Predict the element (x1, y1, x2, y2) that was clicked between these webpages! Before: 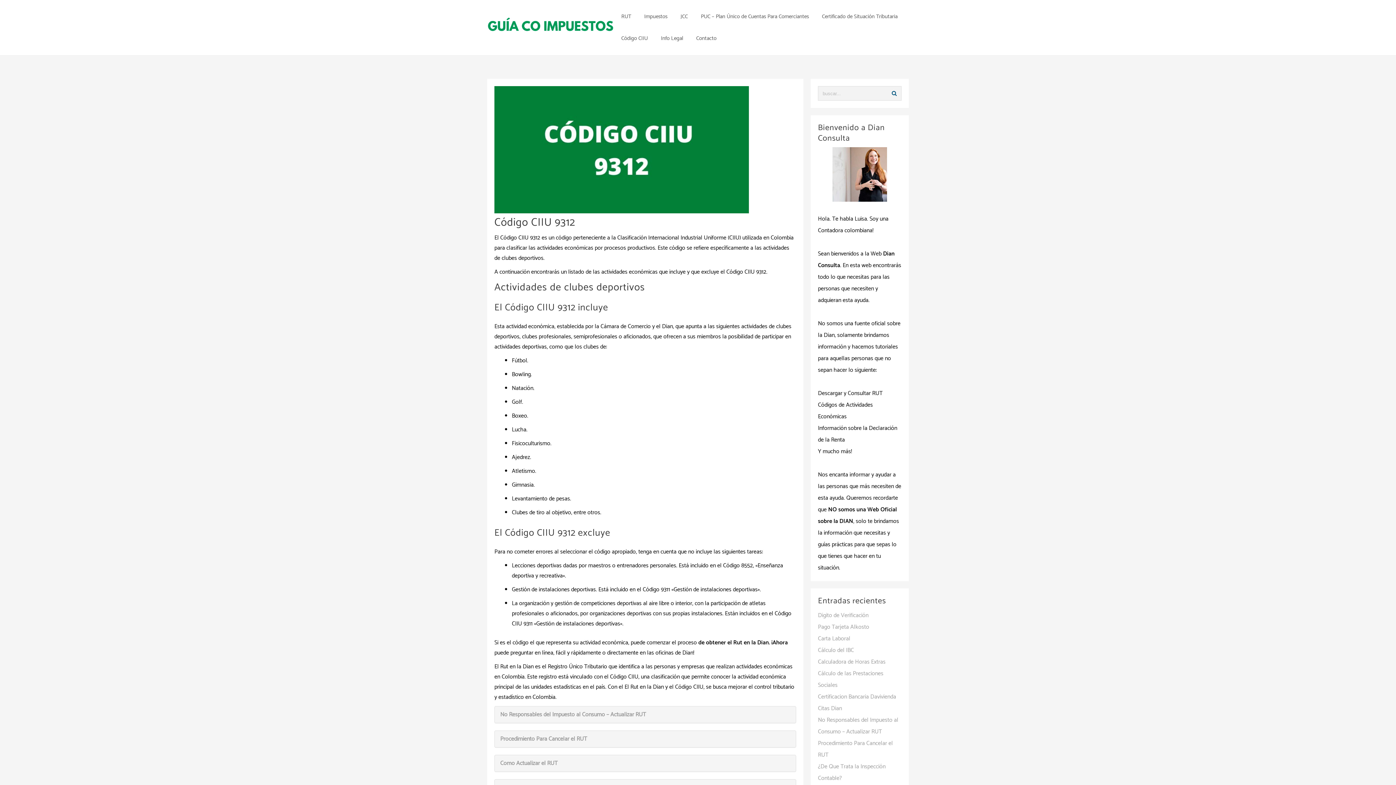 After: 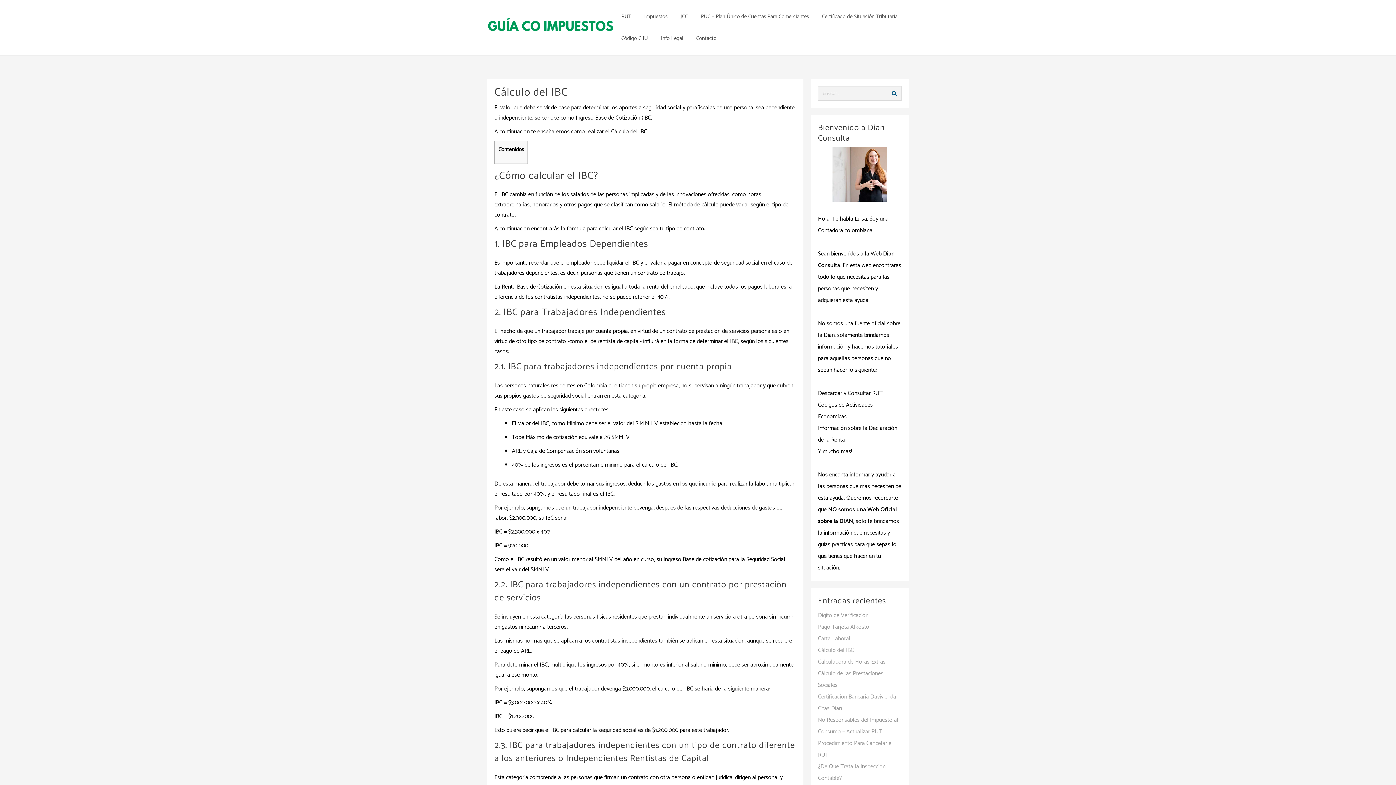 Action: label: Cálculo del IBC bbox: (818, 645, 854, 655)